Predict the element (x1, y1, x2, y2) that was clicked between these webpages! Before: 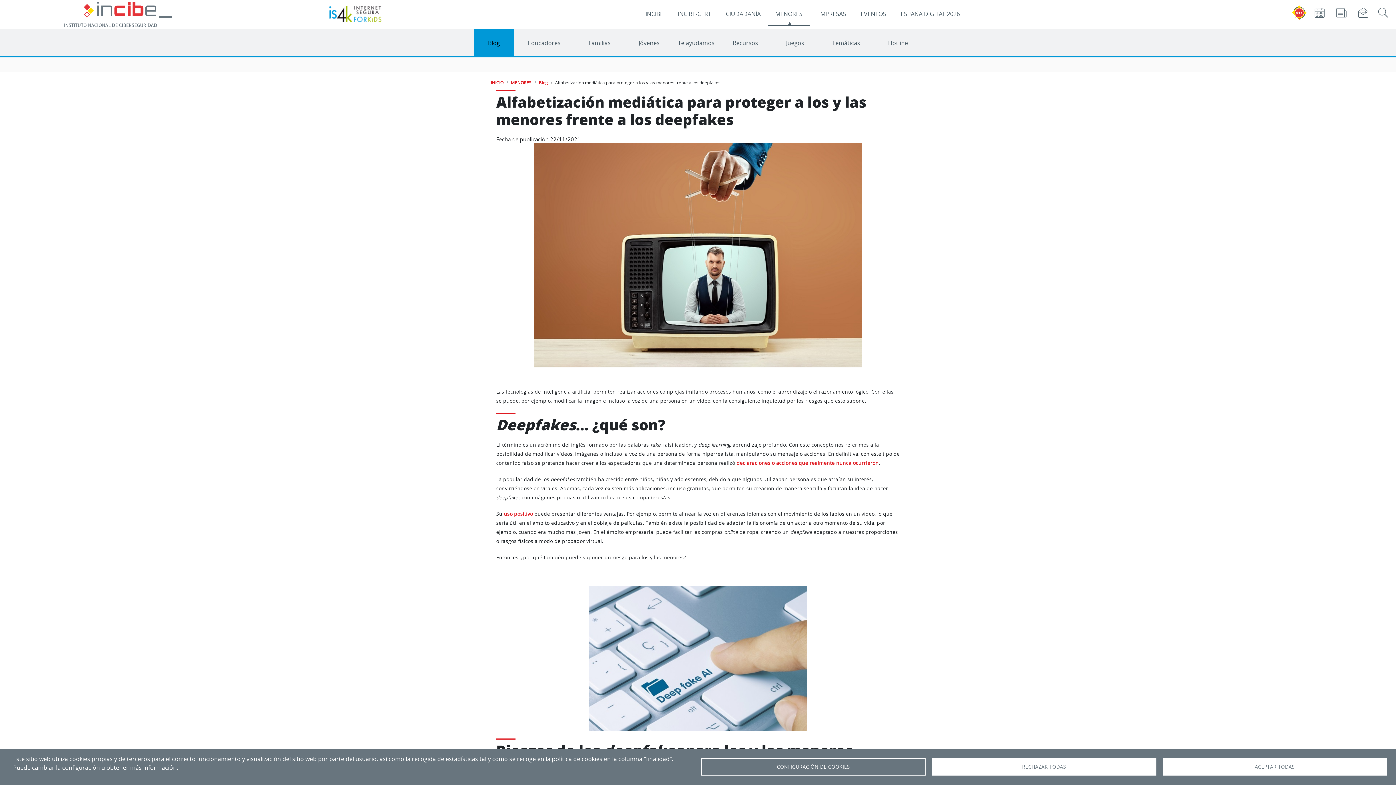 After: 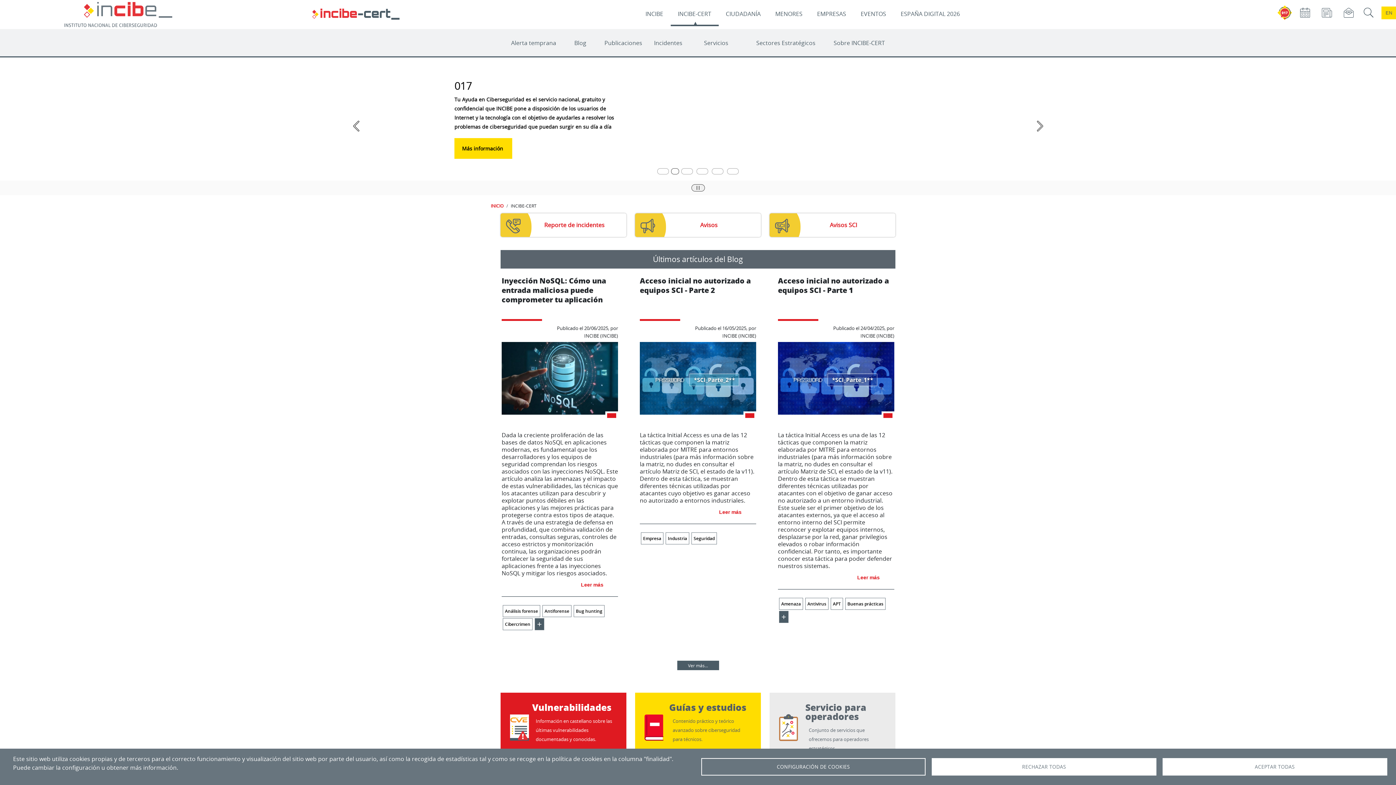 Action: bbox: (670, 2, 718, 26) label: INCIBE-CERT